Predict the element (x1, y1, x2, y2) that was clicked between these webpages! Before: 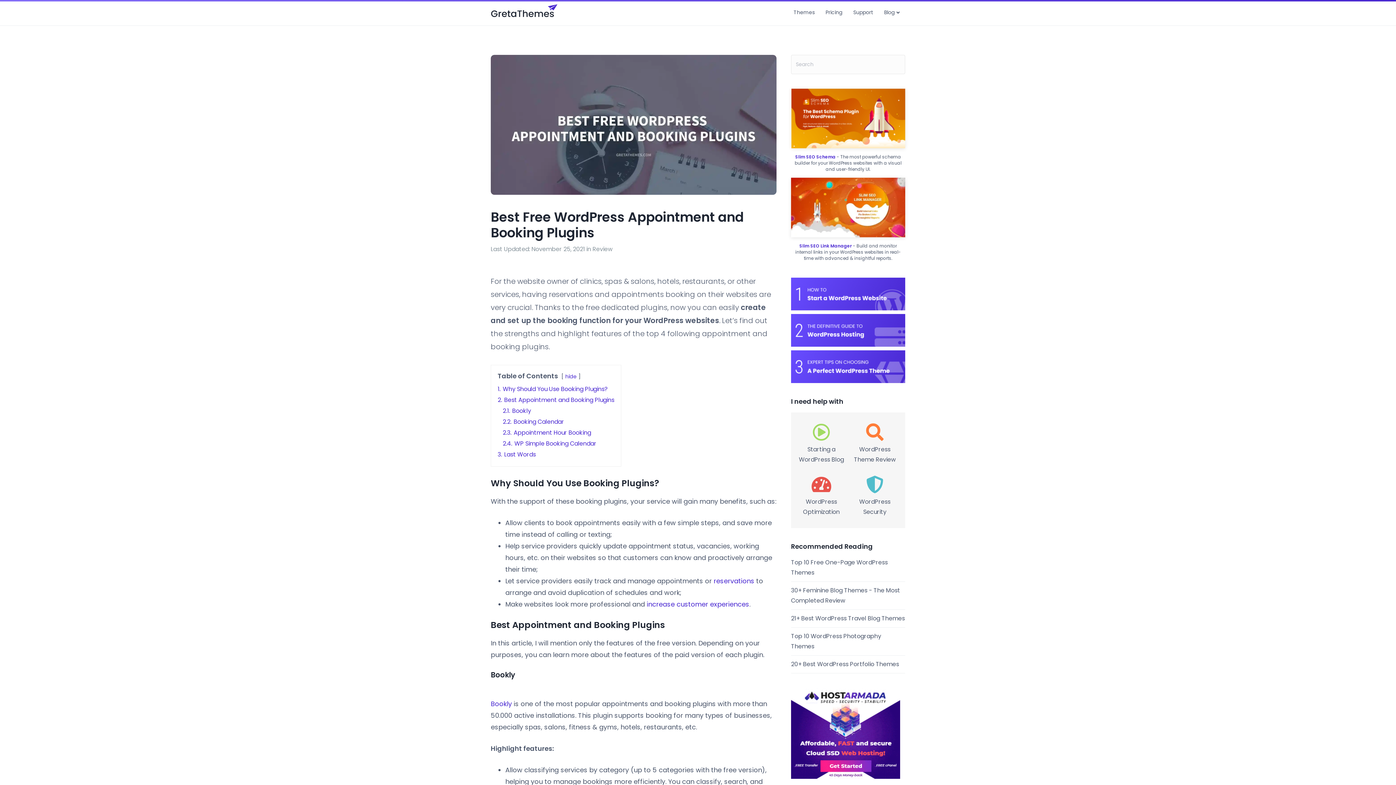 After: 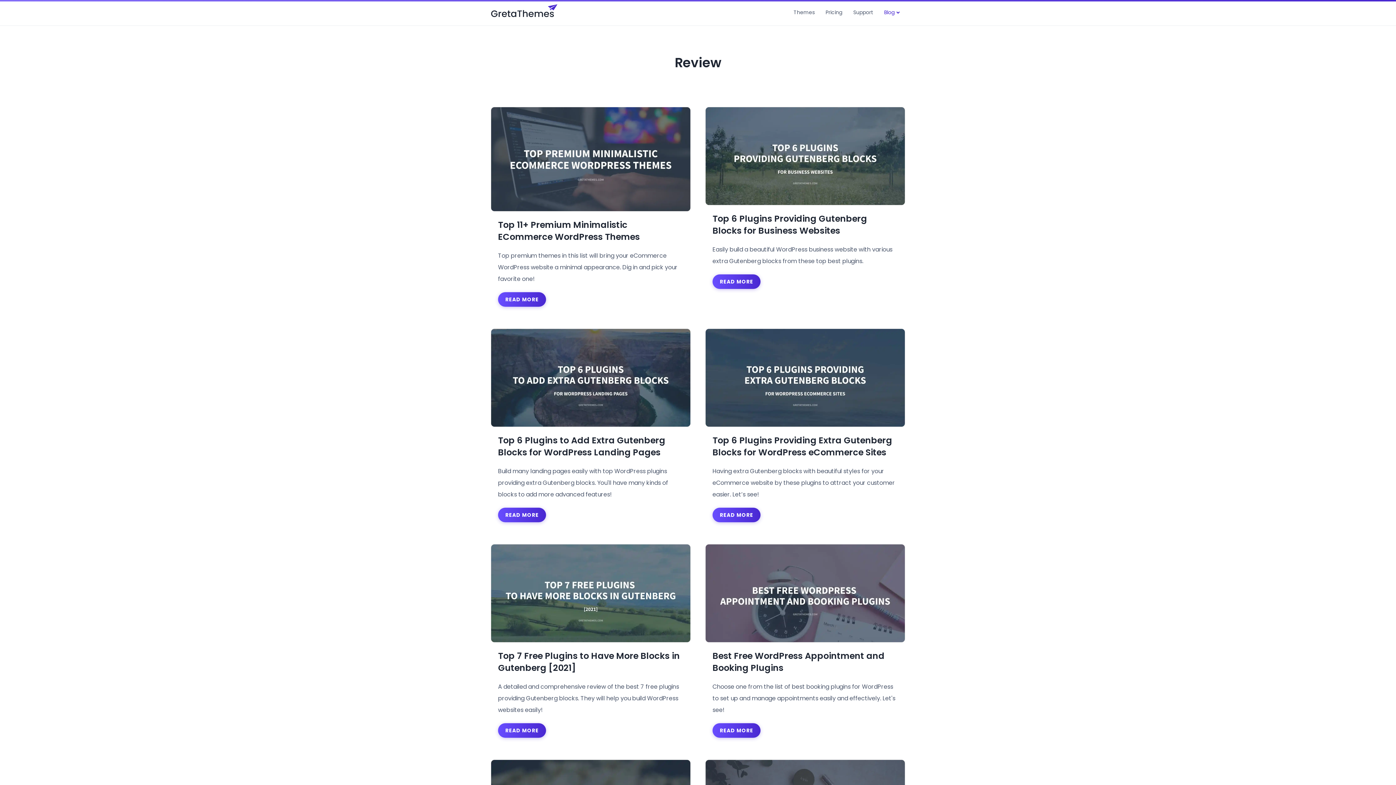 Action: label: Review bbox: (592, 245, 612, 253)